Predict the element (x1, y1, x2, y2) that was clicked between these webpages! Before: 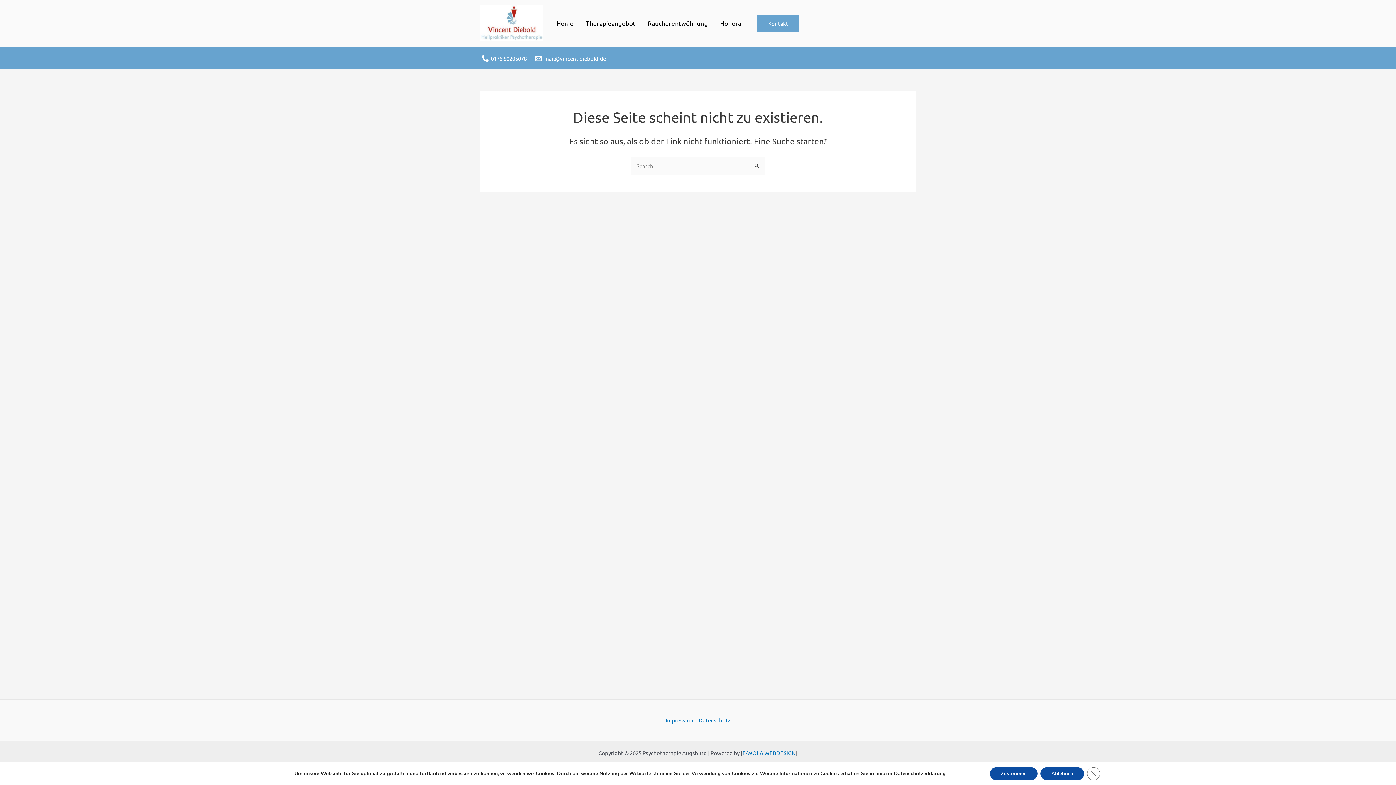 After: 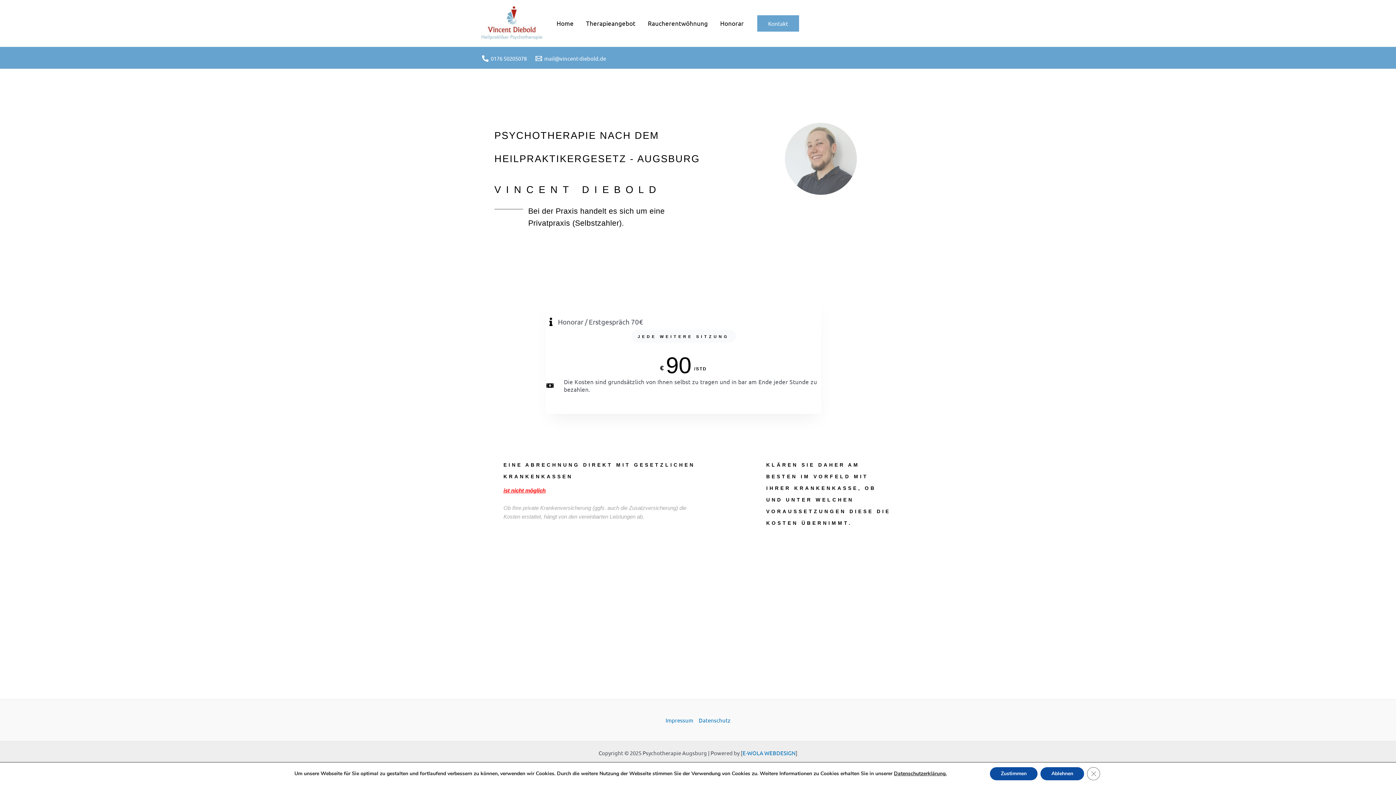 Action: bbox: (714, 8, 750, 37) label: Honorar